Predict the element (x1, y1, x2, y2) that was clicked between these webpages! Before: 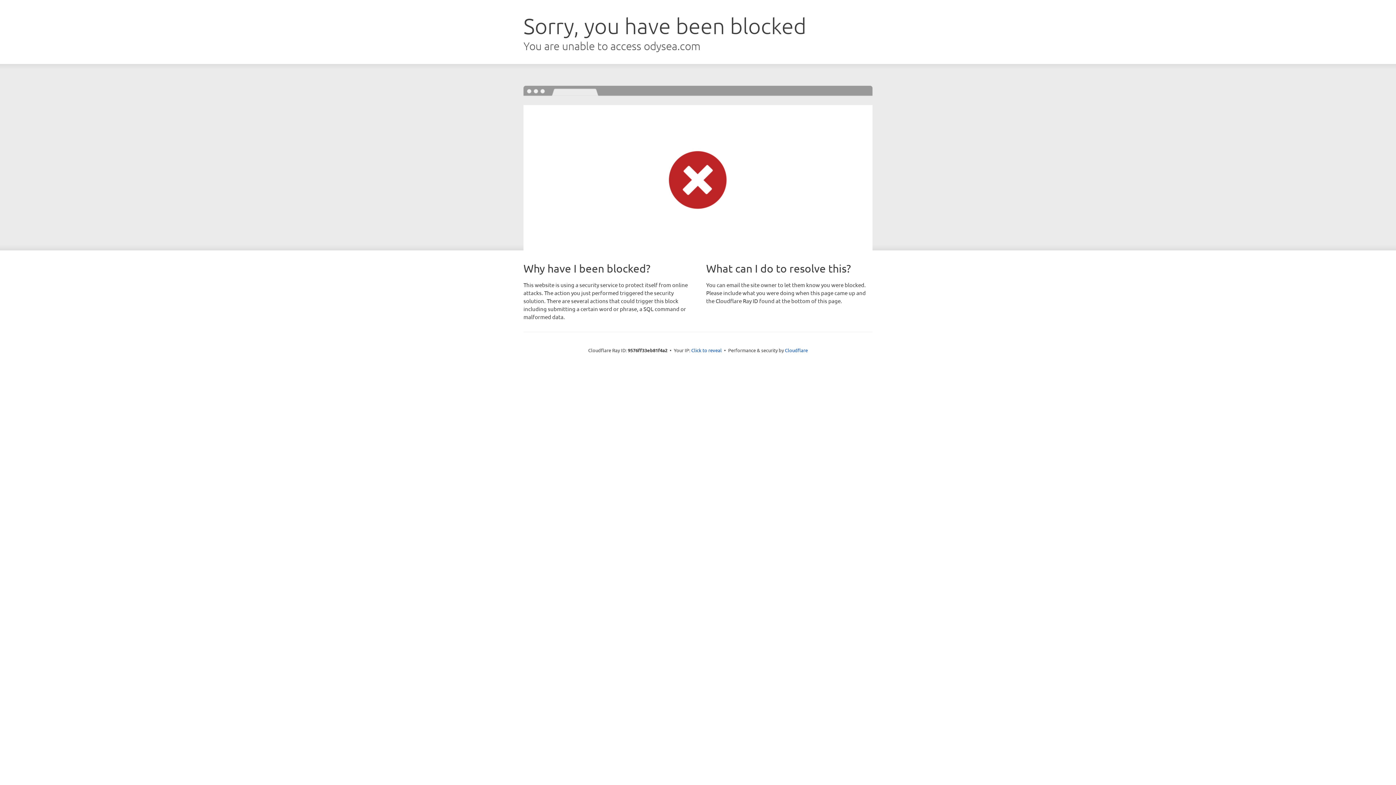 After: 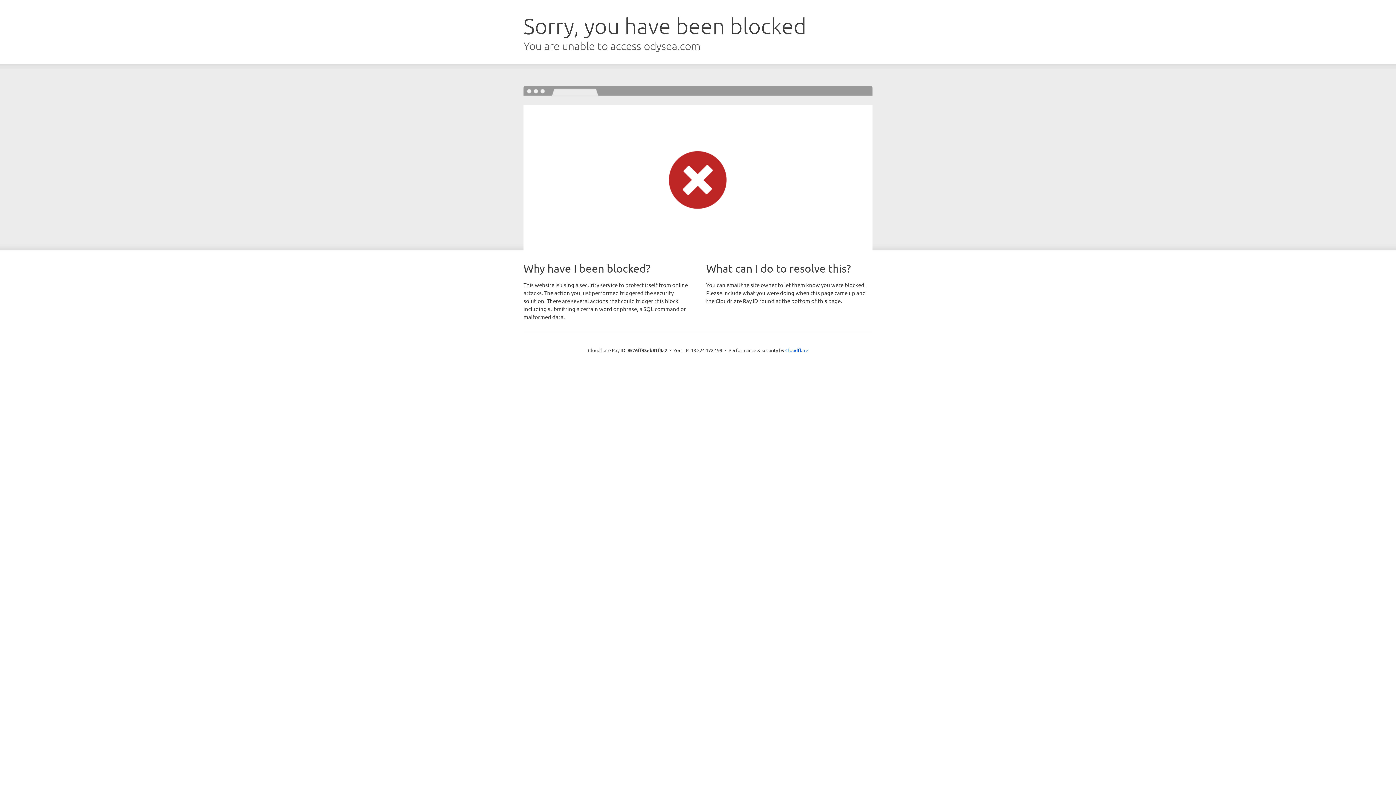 Action: bbox: (691, 346, 722, 353) label: Click to reveal